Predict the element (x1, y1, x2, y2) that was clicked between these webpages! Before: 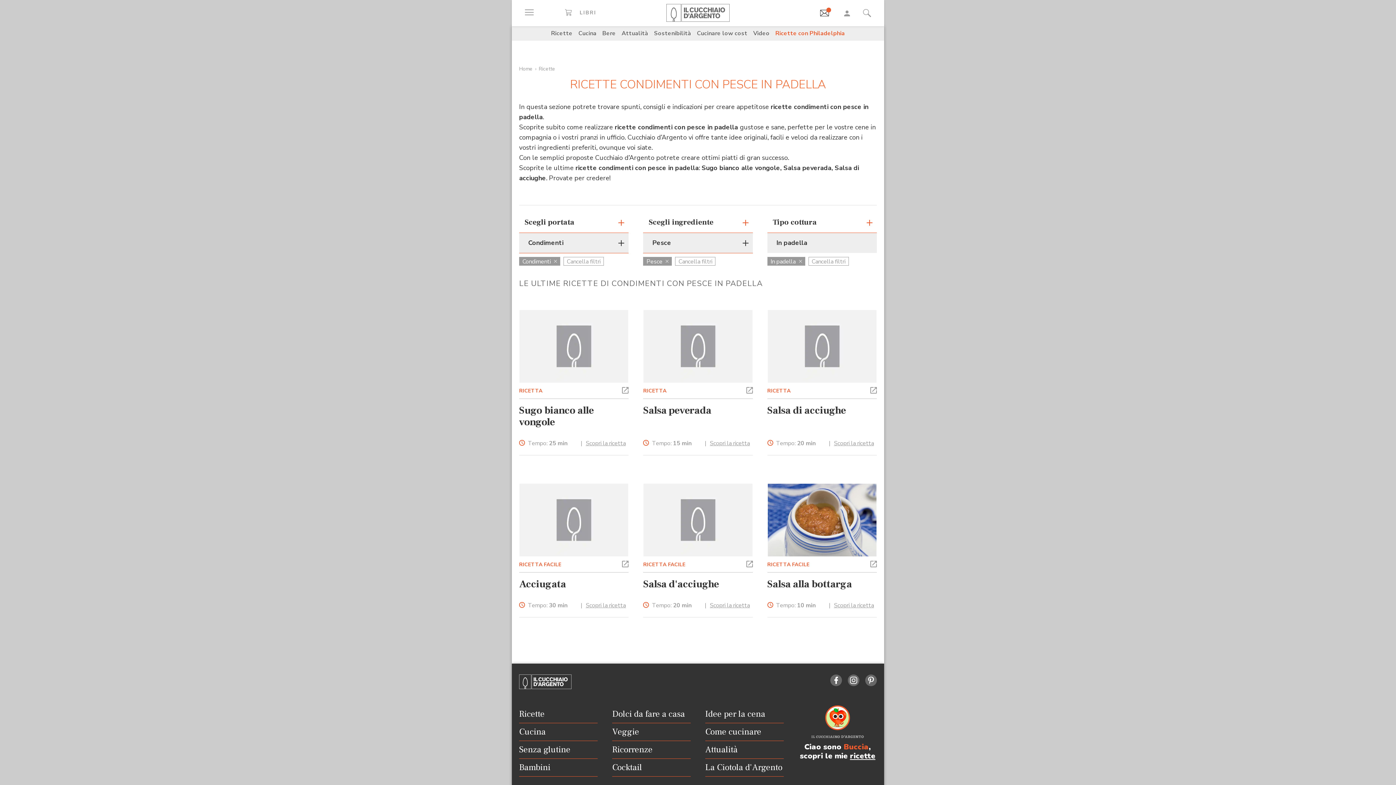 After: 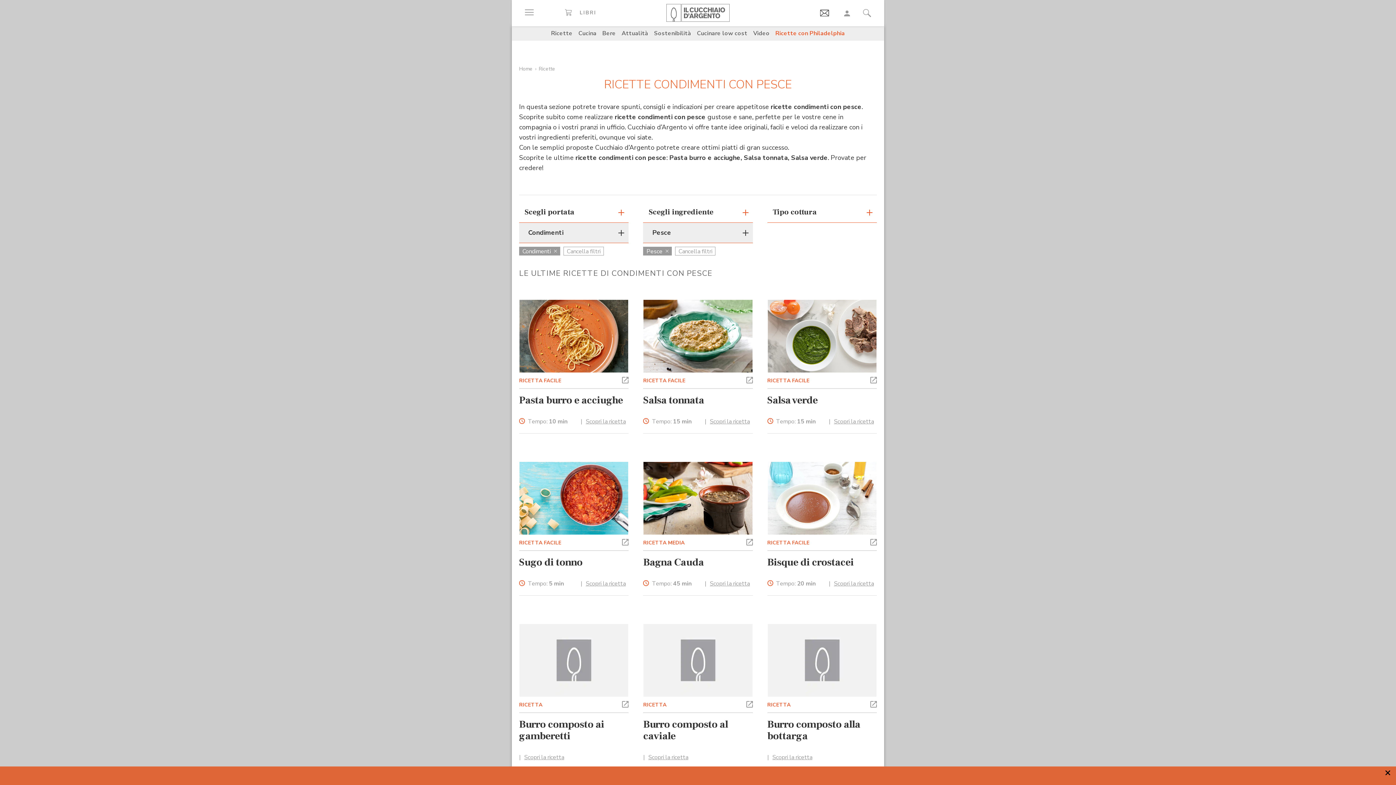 Action: bbox: (770, 257, 802, 265) label: In padella 